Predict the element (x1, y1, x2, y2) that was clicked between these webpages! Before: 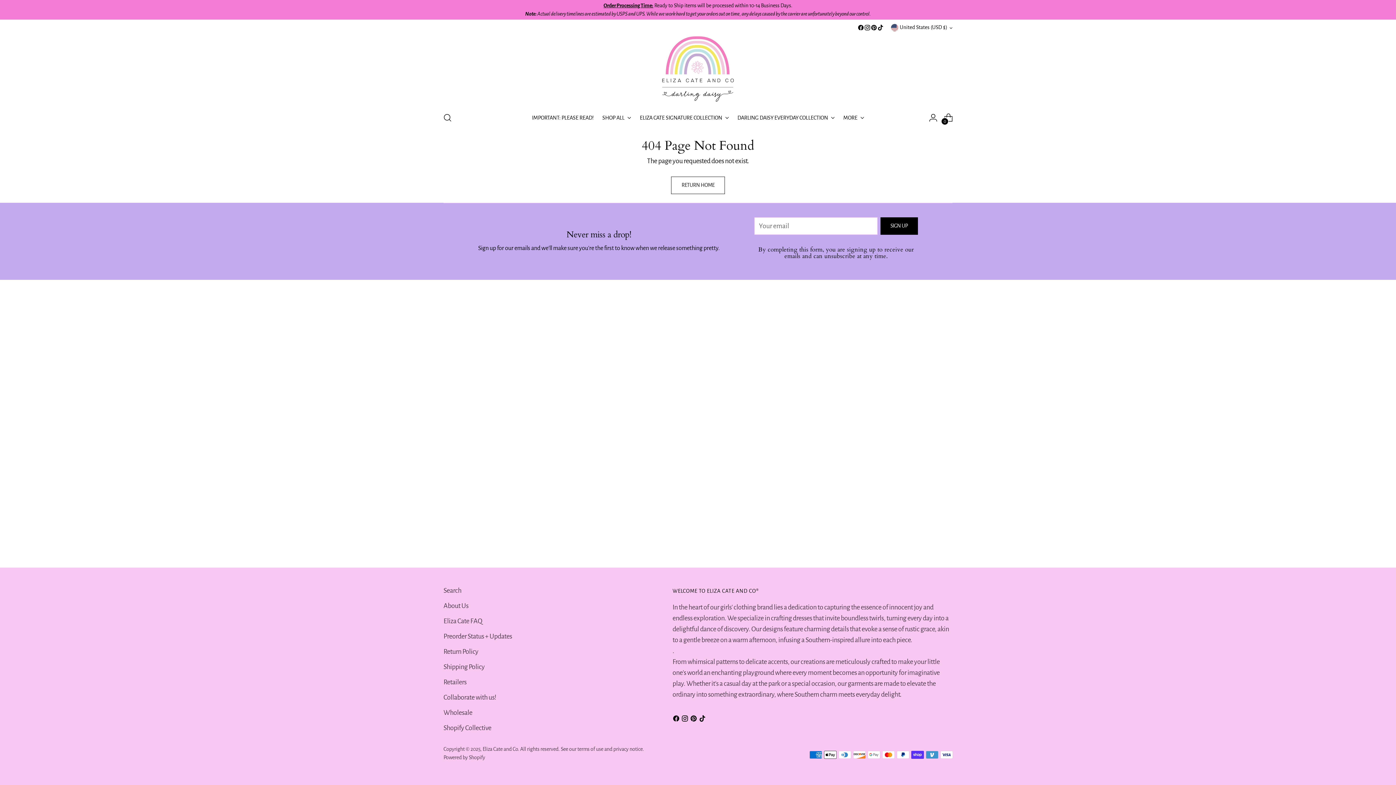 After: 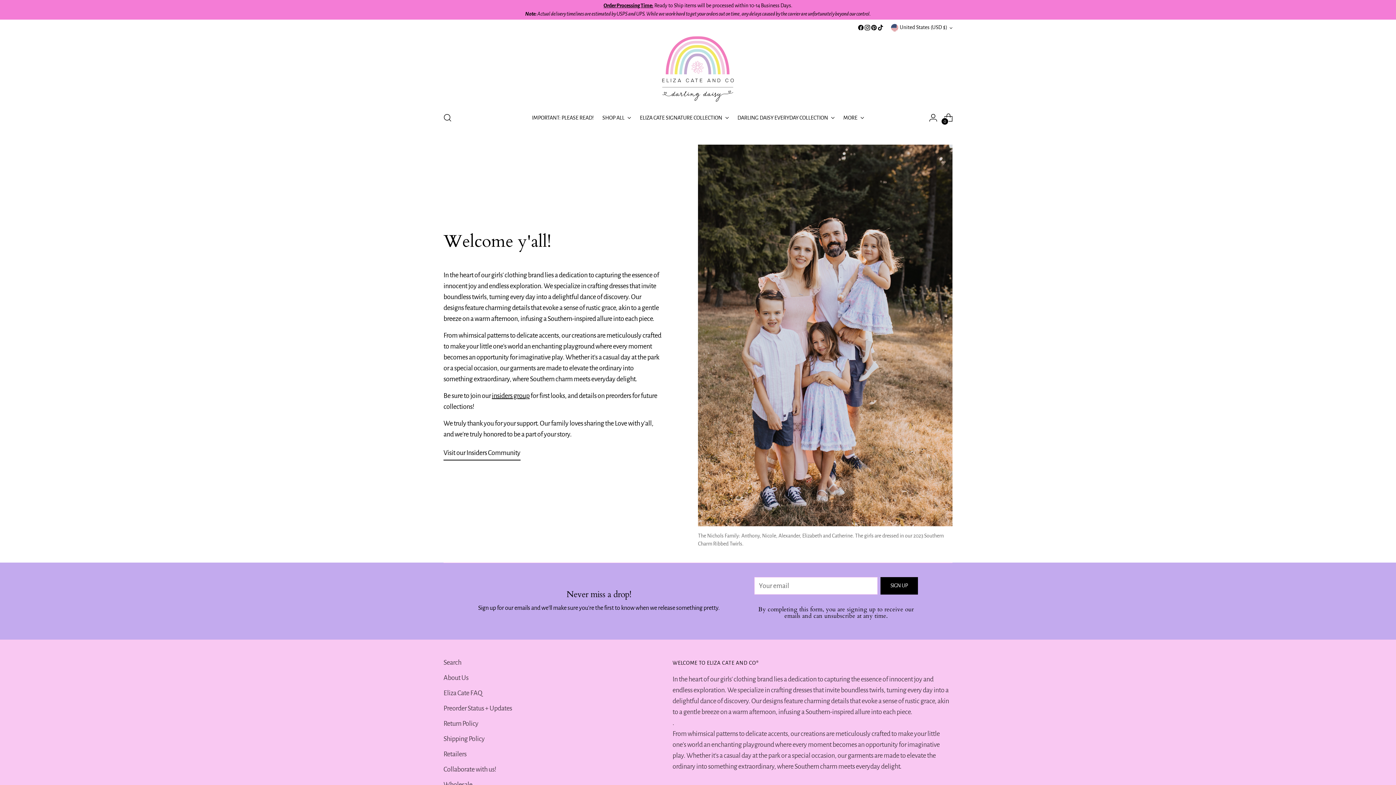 Action: label: About Us bbox: (443, 602, 468, 609)